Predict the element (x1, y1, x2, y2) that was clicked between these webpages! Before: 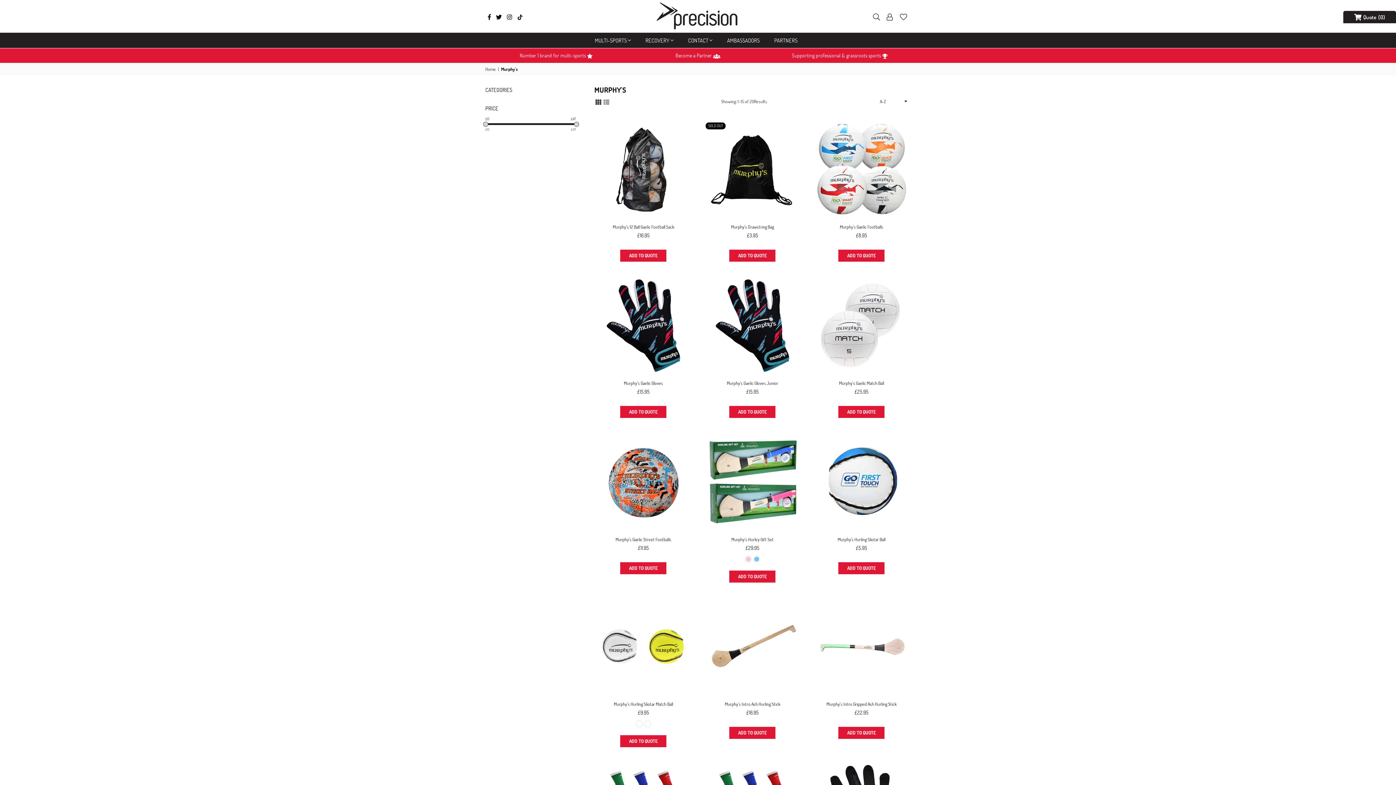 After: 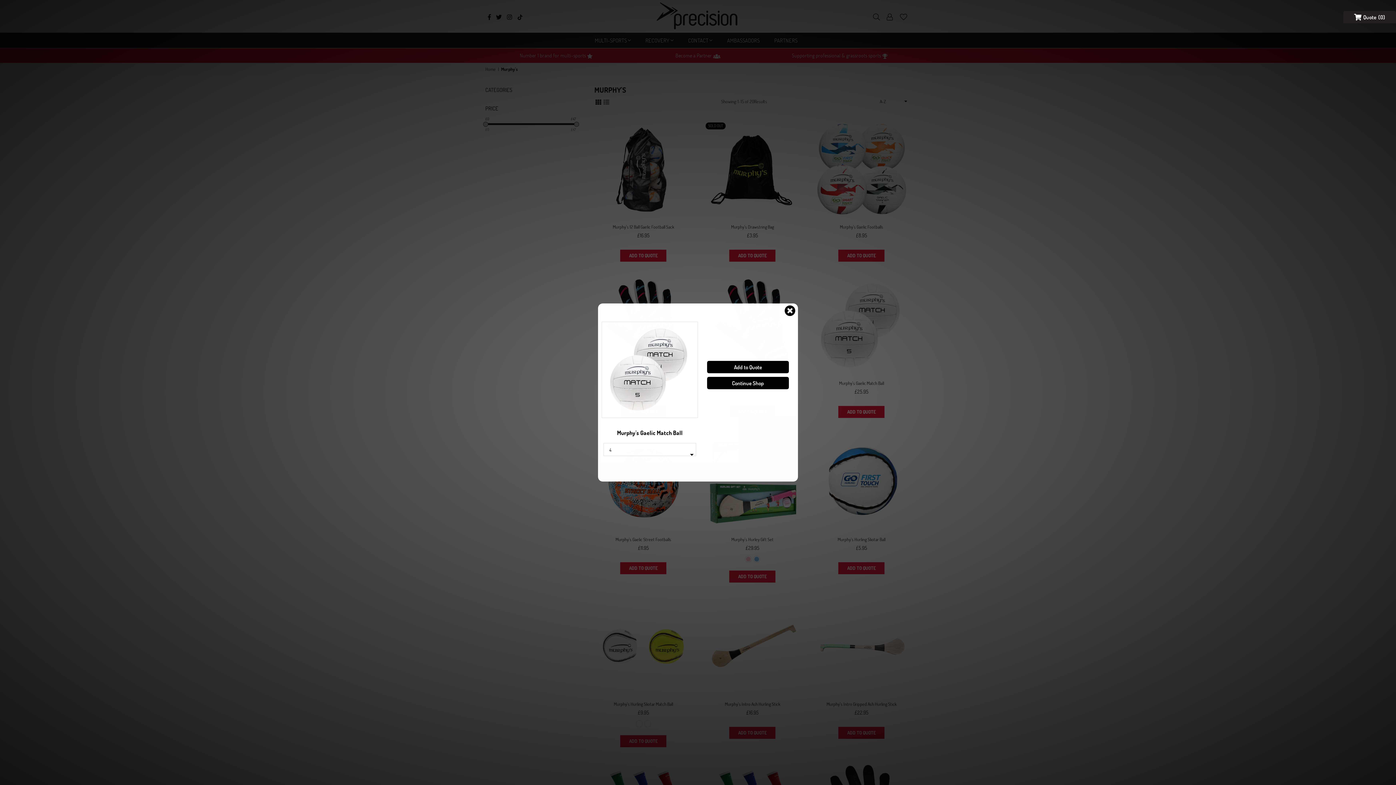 Action: bbox: (838, 406, 884, 418) label: ADD TO QUOTE